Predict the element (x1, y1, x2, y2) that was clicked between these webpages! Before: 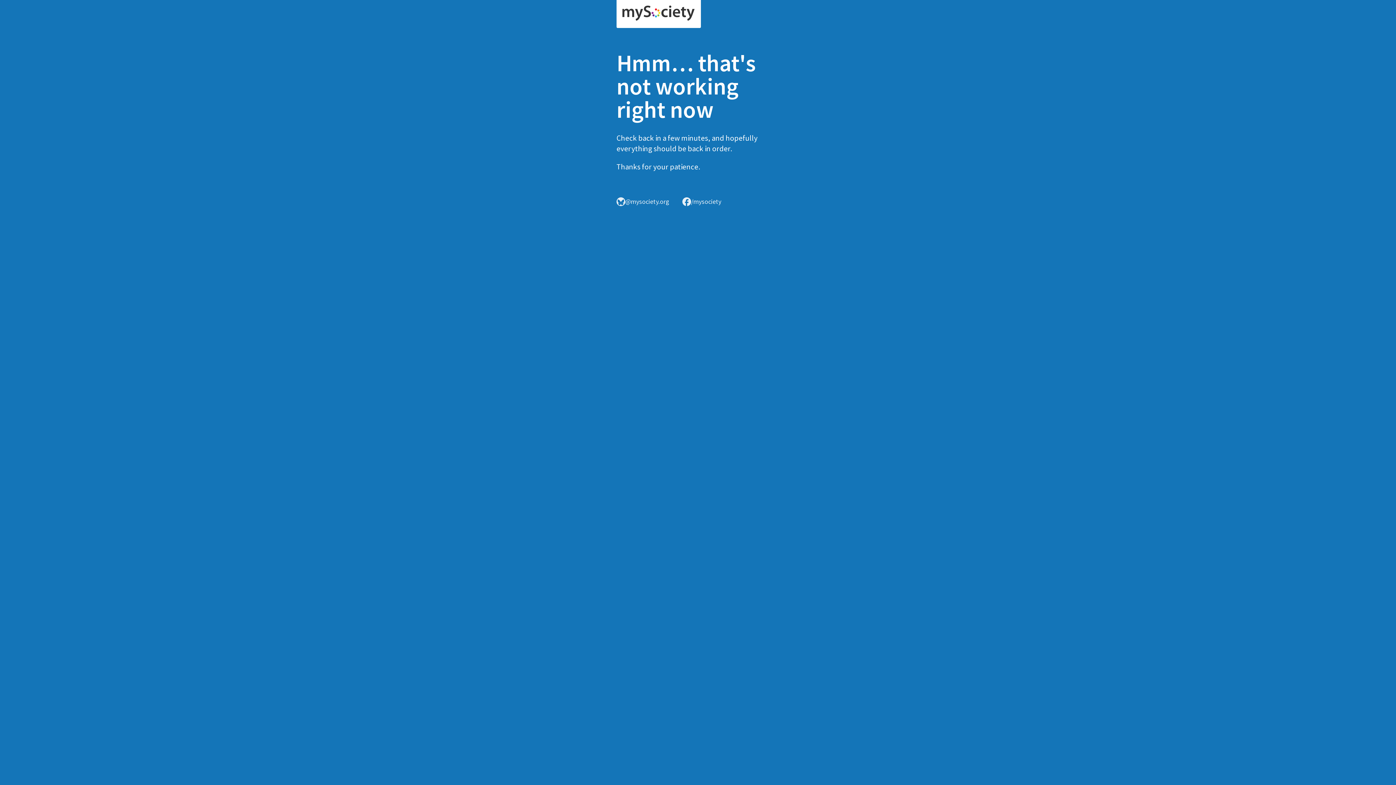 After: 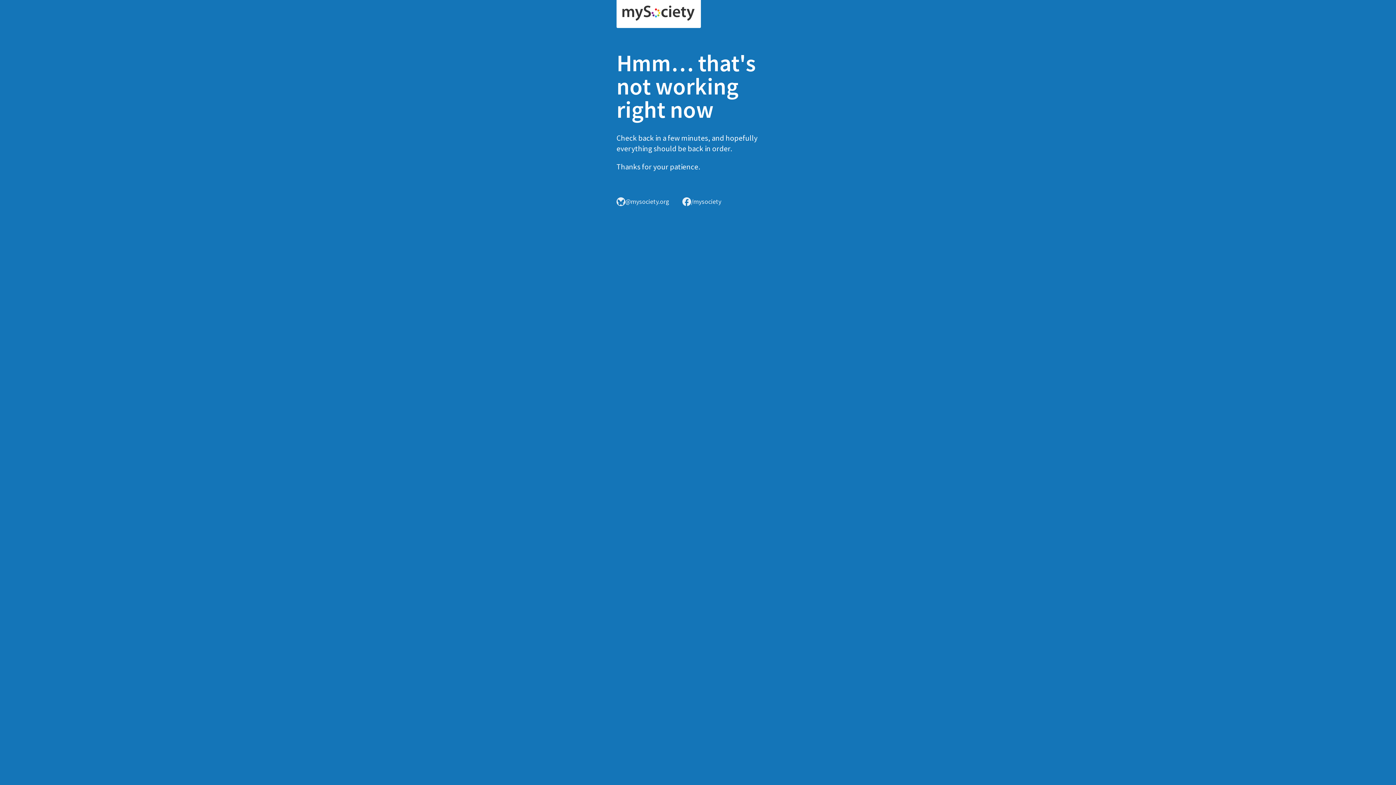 Action: bbox: (616, 0, 701, 28)